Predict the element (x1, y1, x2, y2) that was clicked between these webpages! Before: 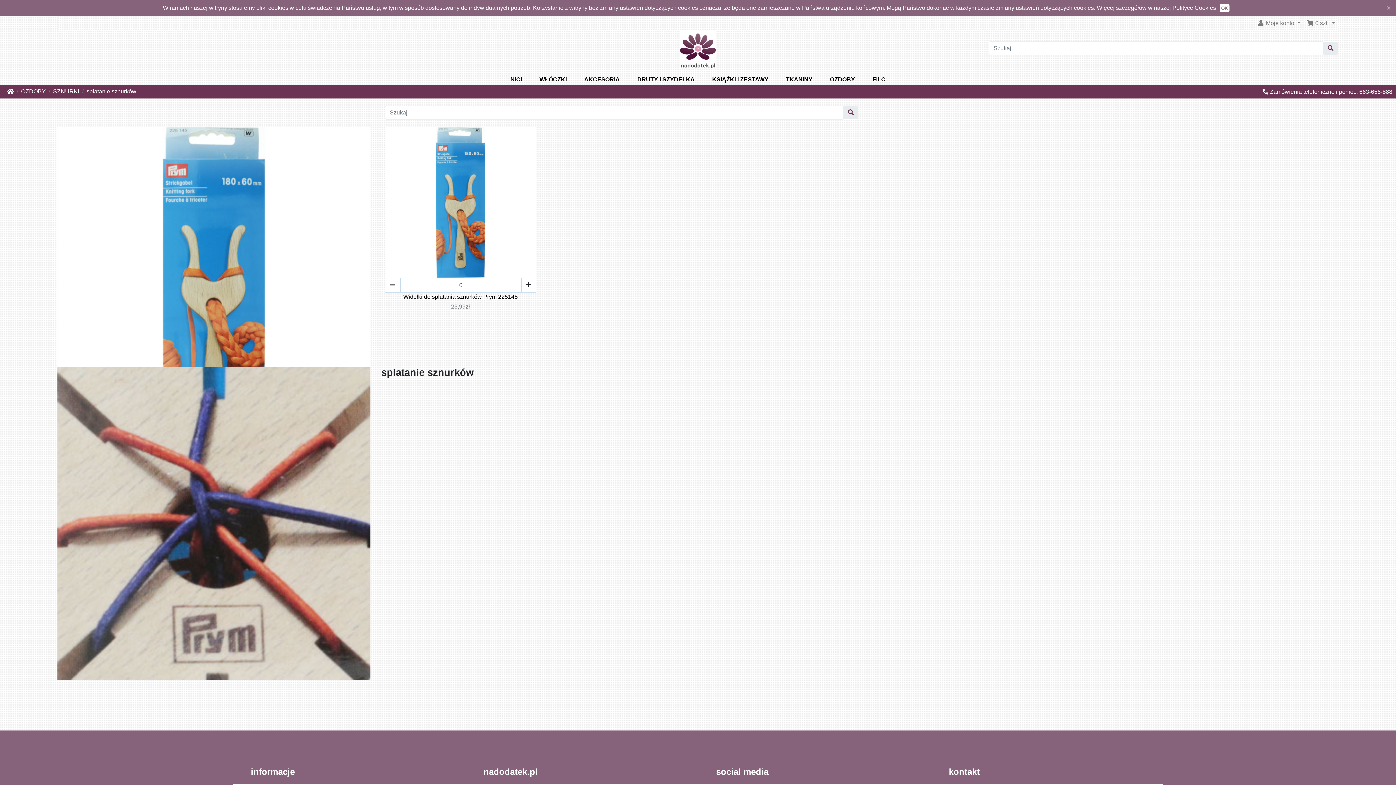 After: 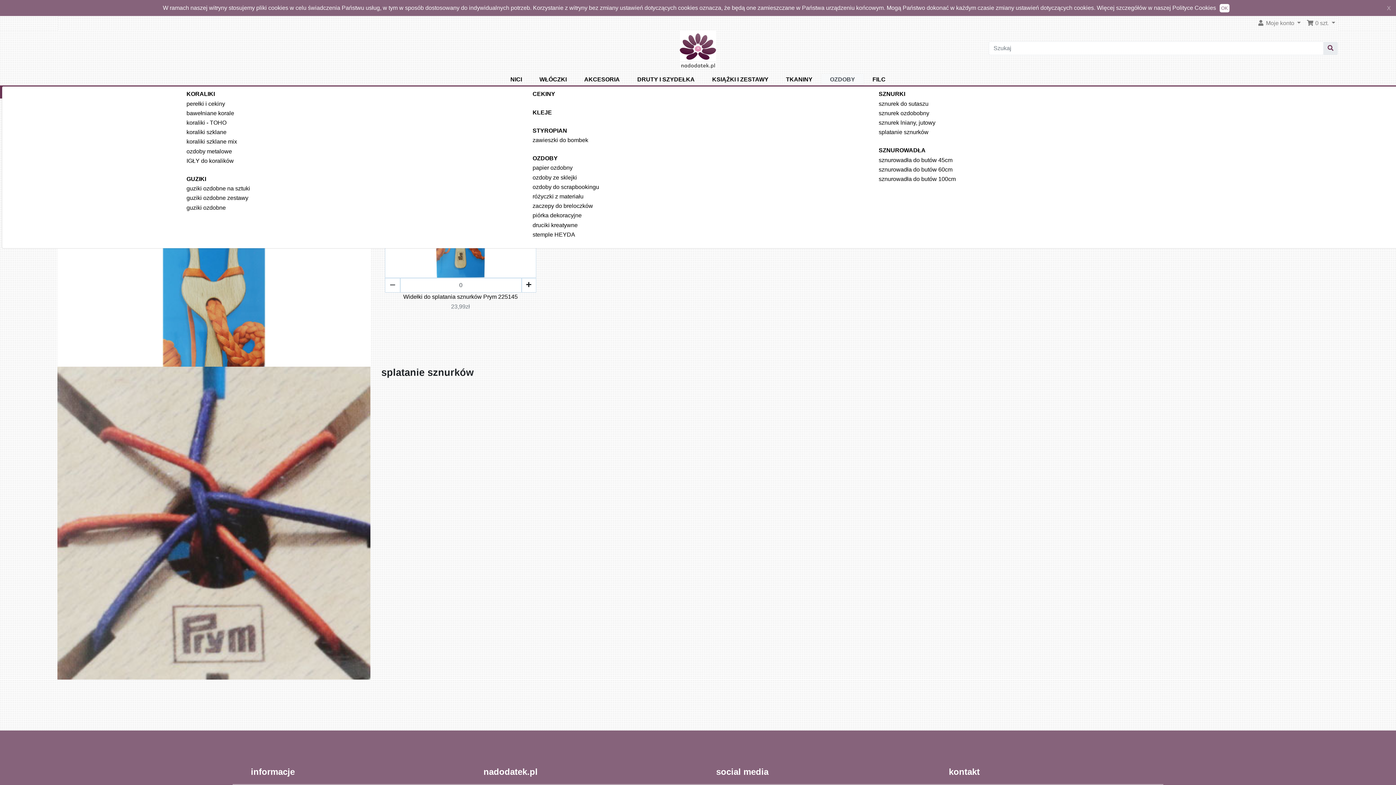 Action: bbox: (821, 73, 863, 85) label: OZDOBY